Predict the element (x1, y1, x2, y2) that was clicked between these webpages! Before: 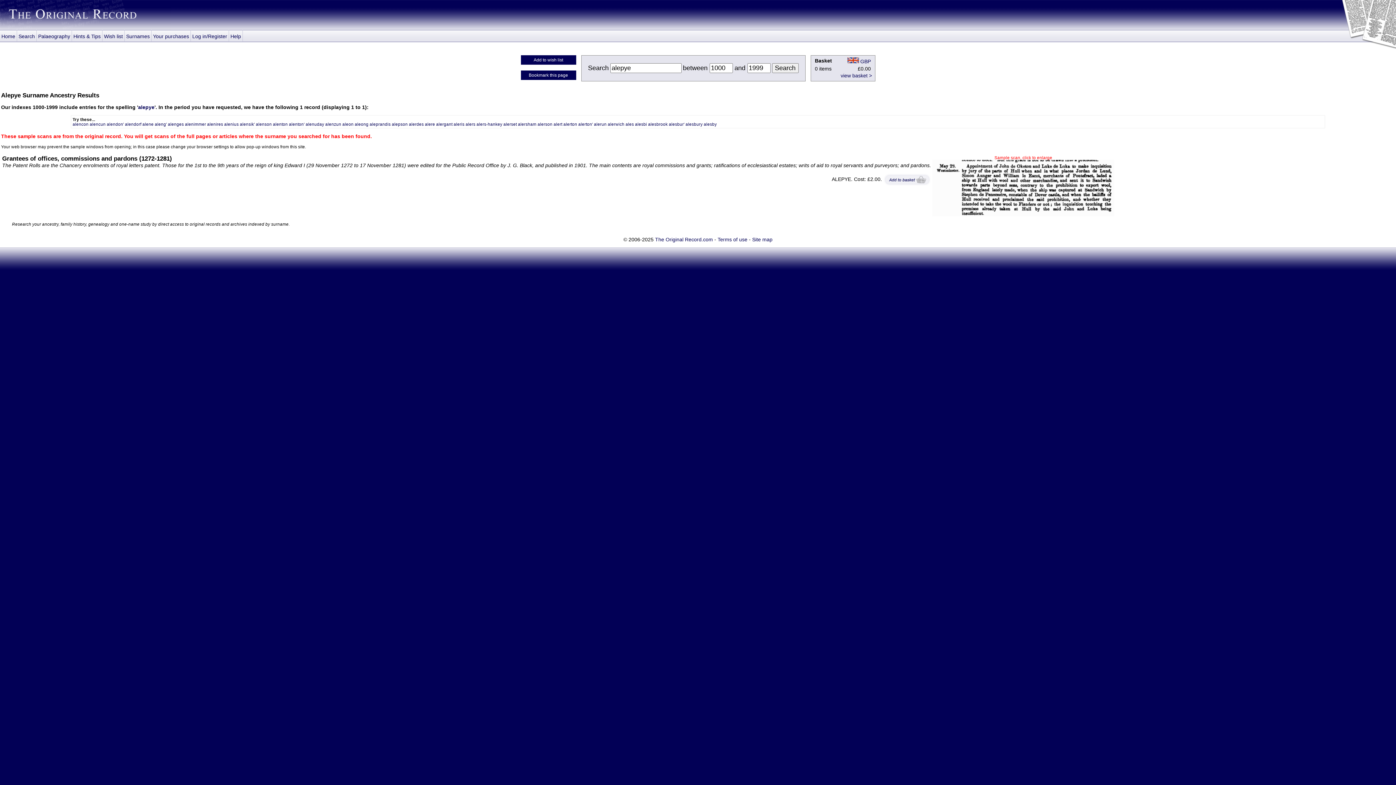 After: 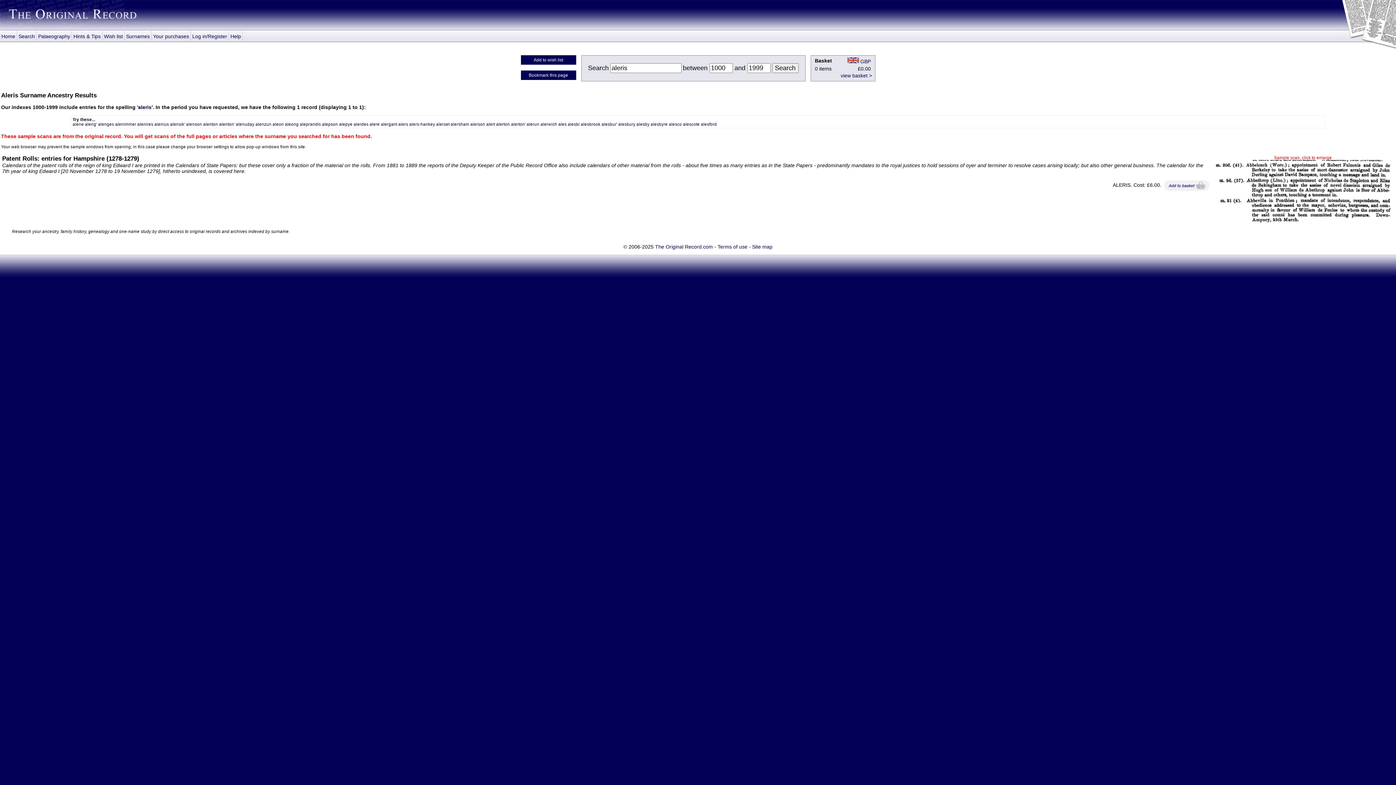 Action: bbox: (453, 121, 464, 126) label: aleris